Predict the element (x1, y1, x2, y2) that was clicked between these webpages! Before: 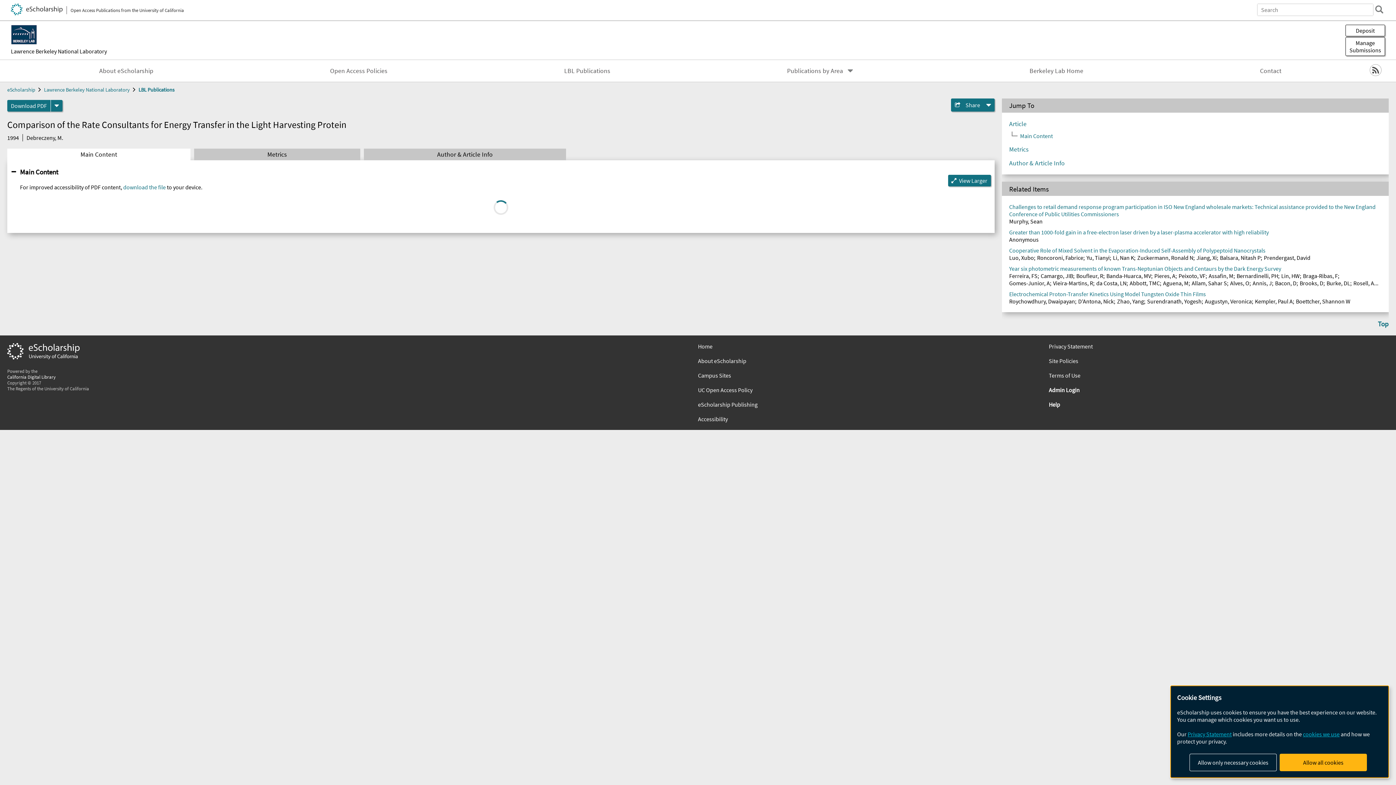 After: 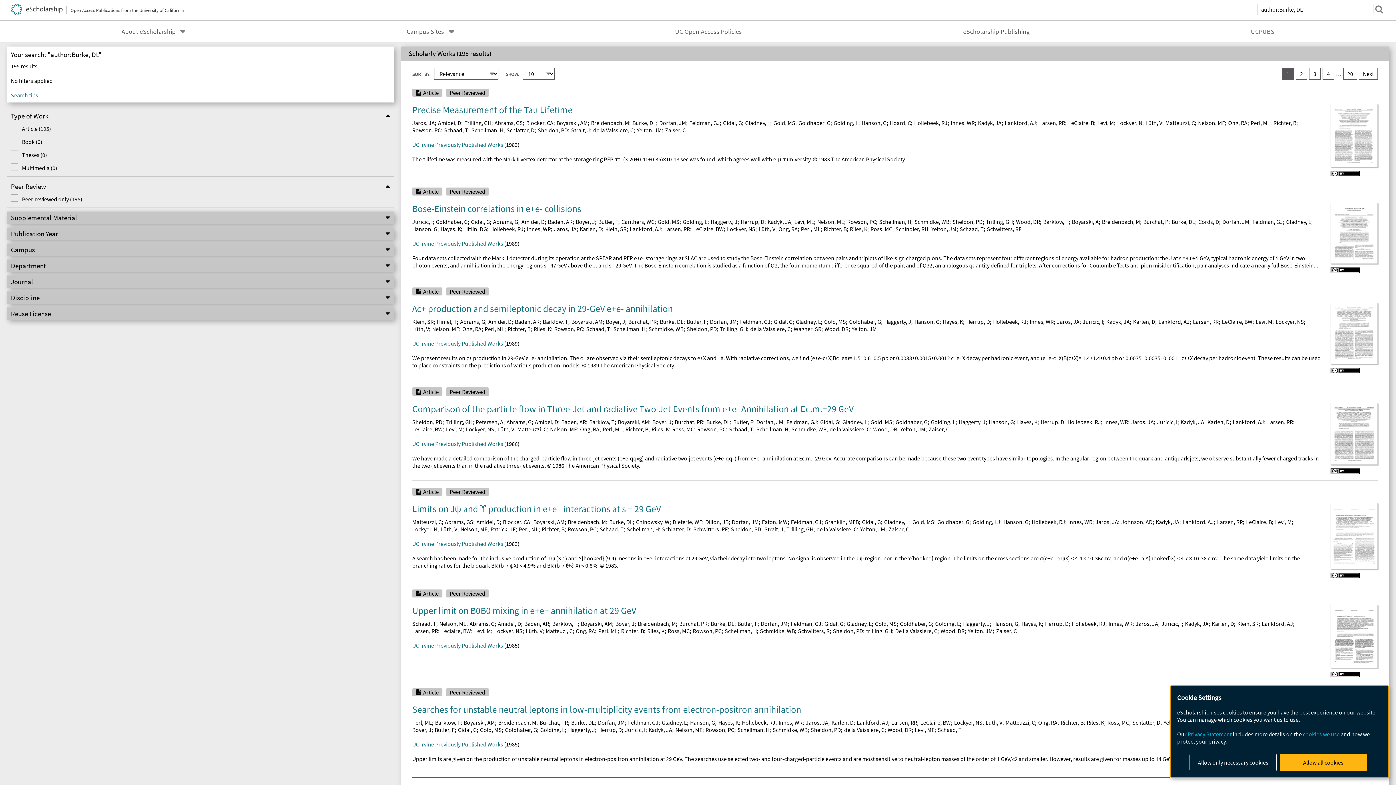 Action: label: Burke, DL bbox: (1326, 279, 1350, 287)